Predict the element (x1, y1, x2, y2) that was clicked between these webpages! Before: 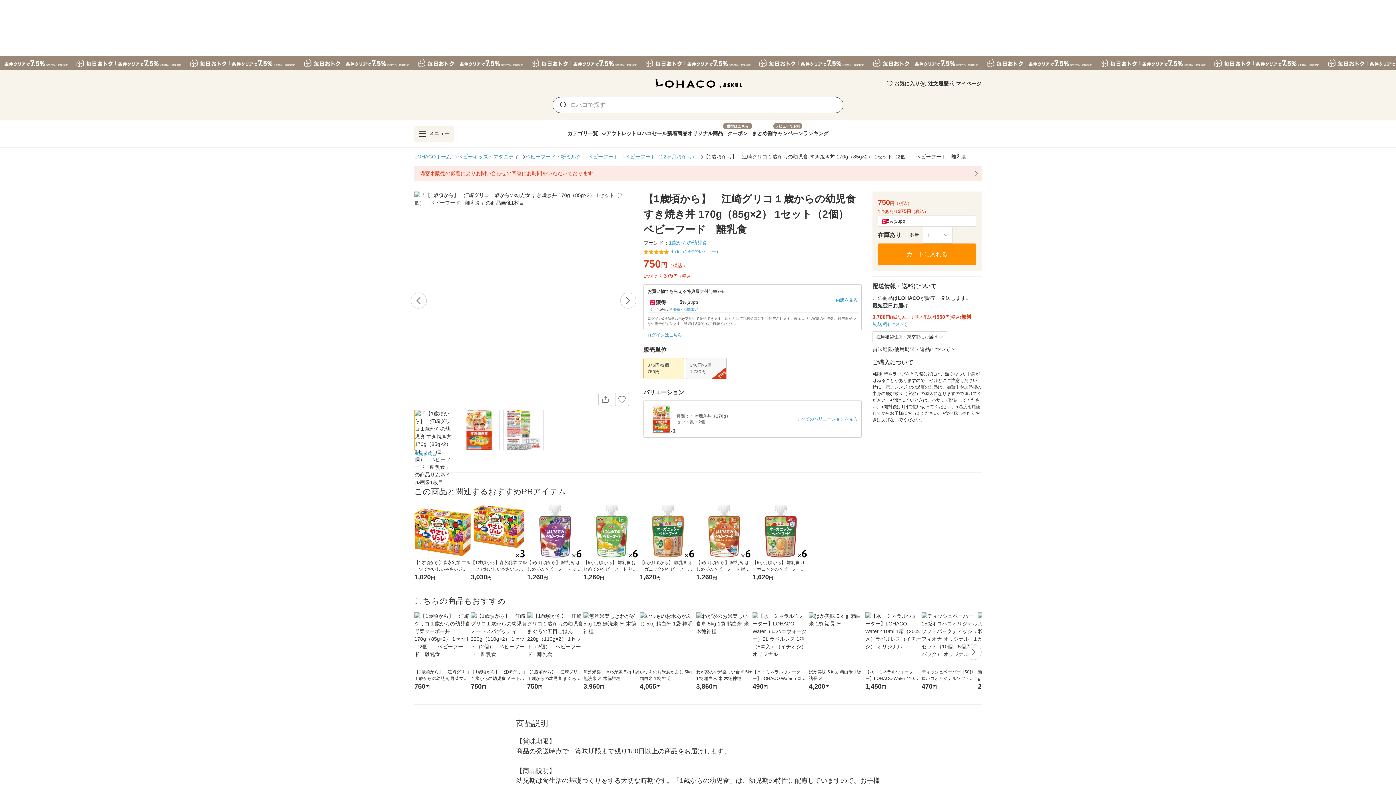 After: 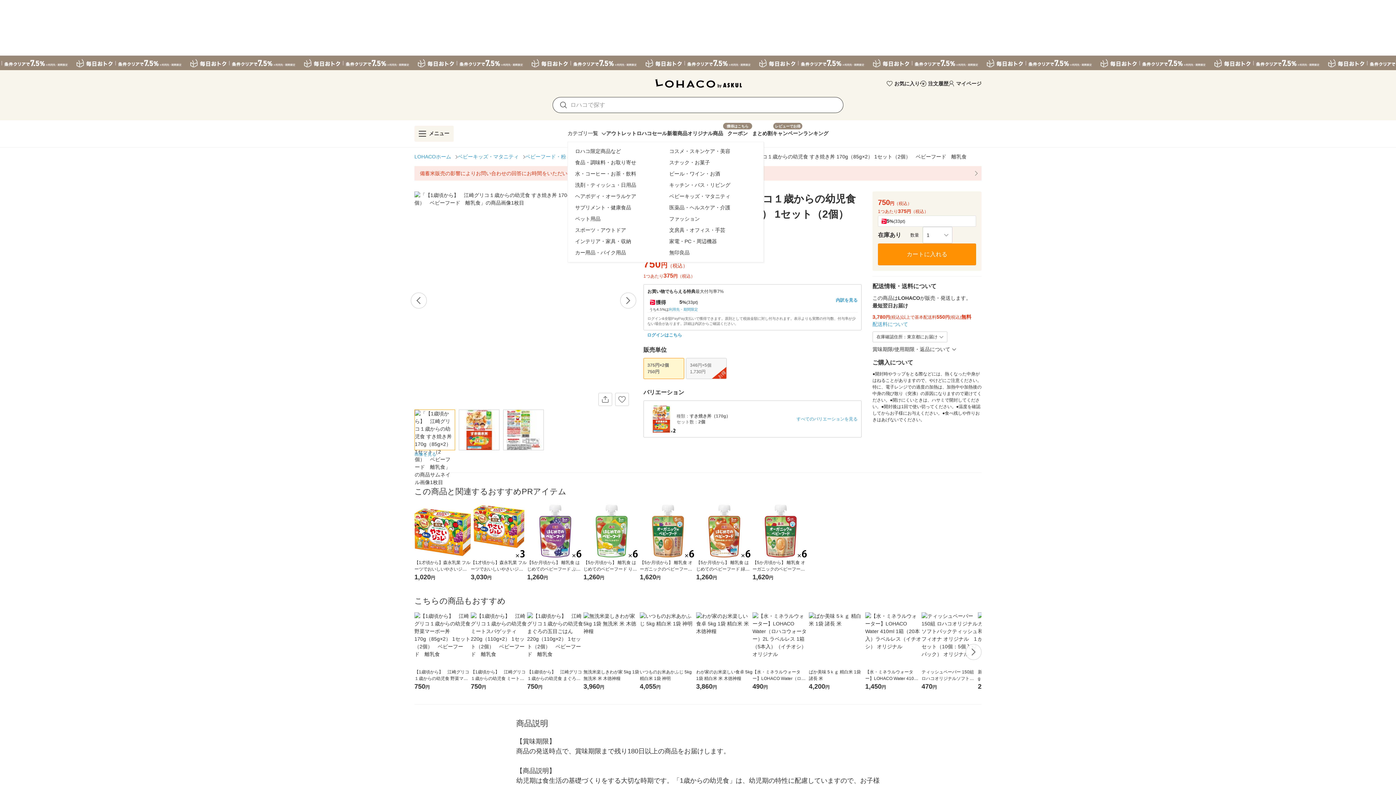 Action: label: カテゴリ一覧 bbox: (567, 122, 606, 141)